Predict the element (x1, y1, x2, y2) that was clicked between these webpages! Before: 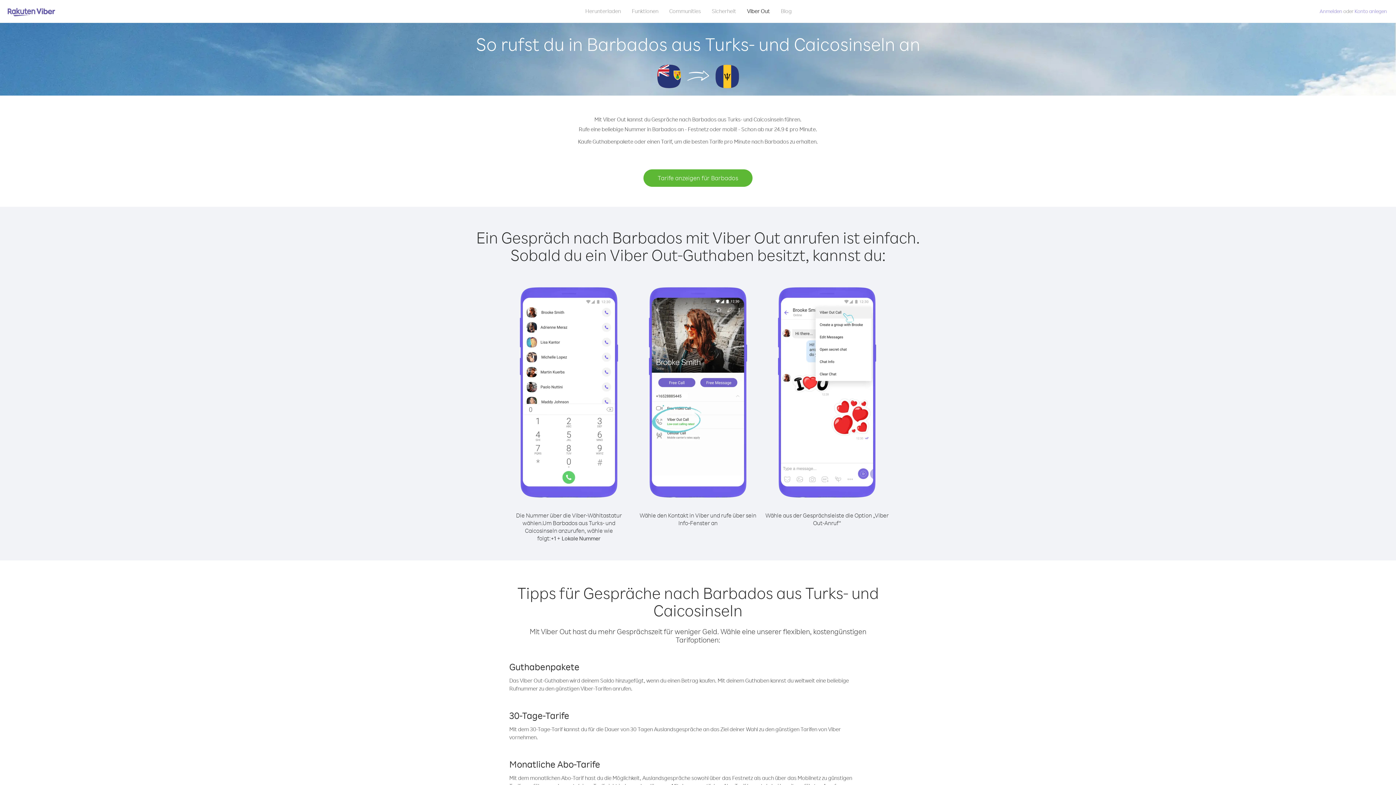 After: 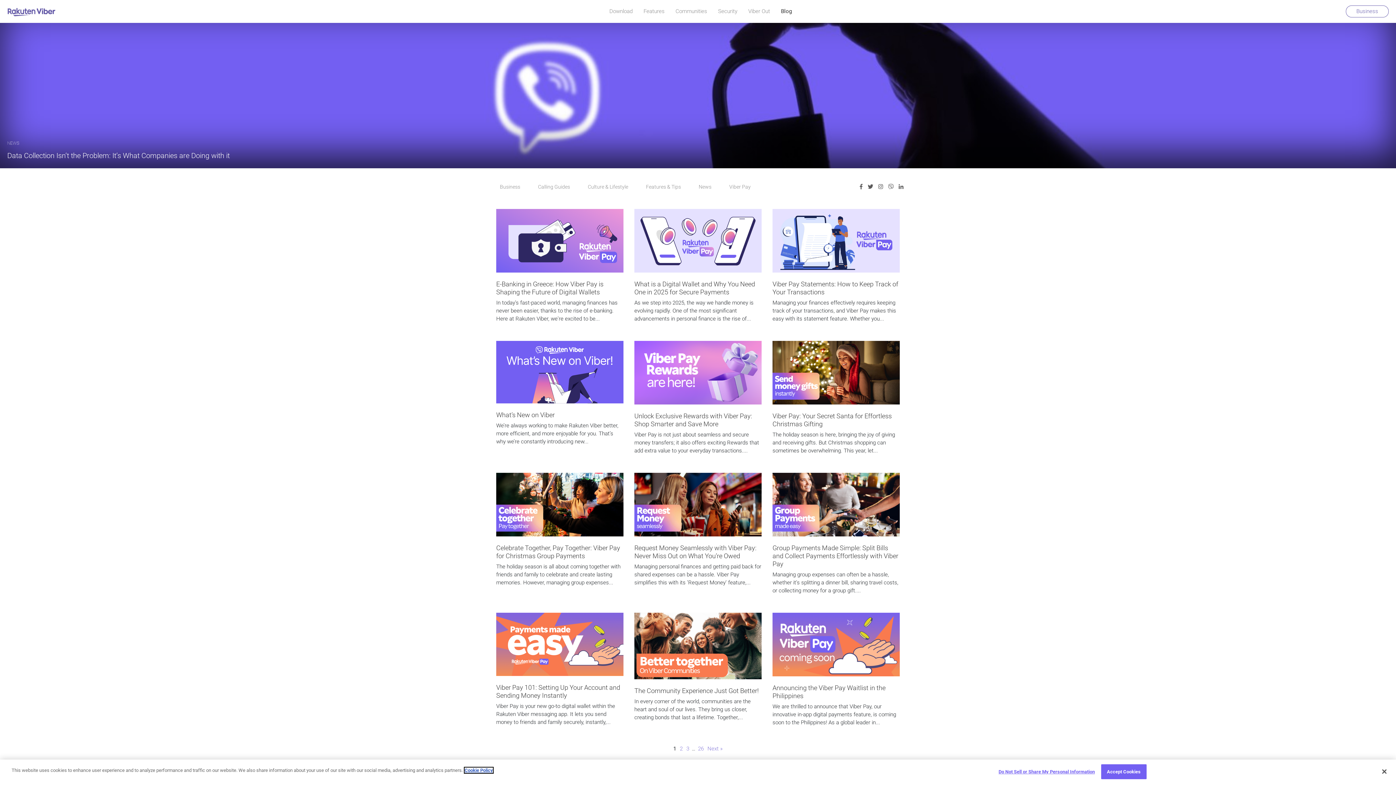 Action: bbox: (775, 5, 797, 16) label: Blog